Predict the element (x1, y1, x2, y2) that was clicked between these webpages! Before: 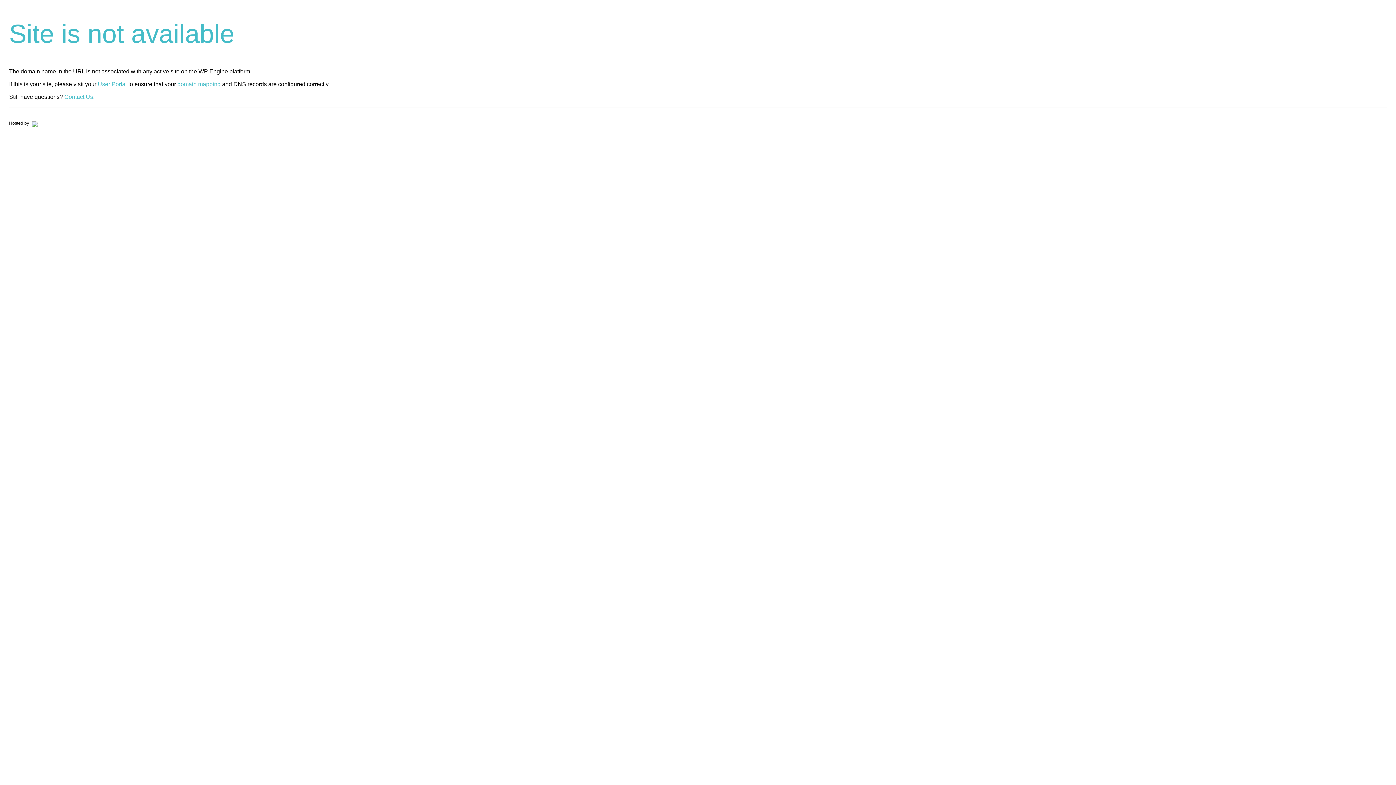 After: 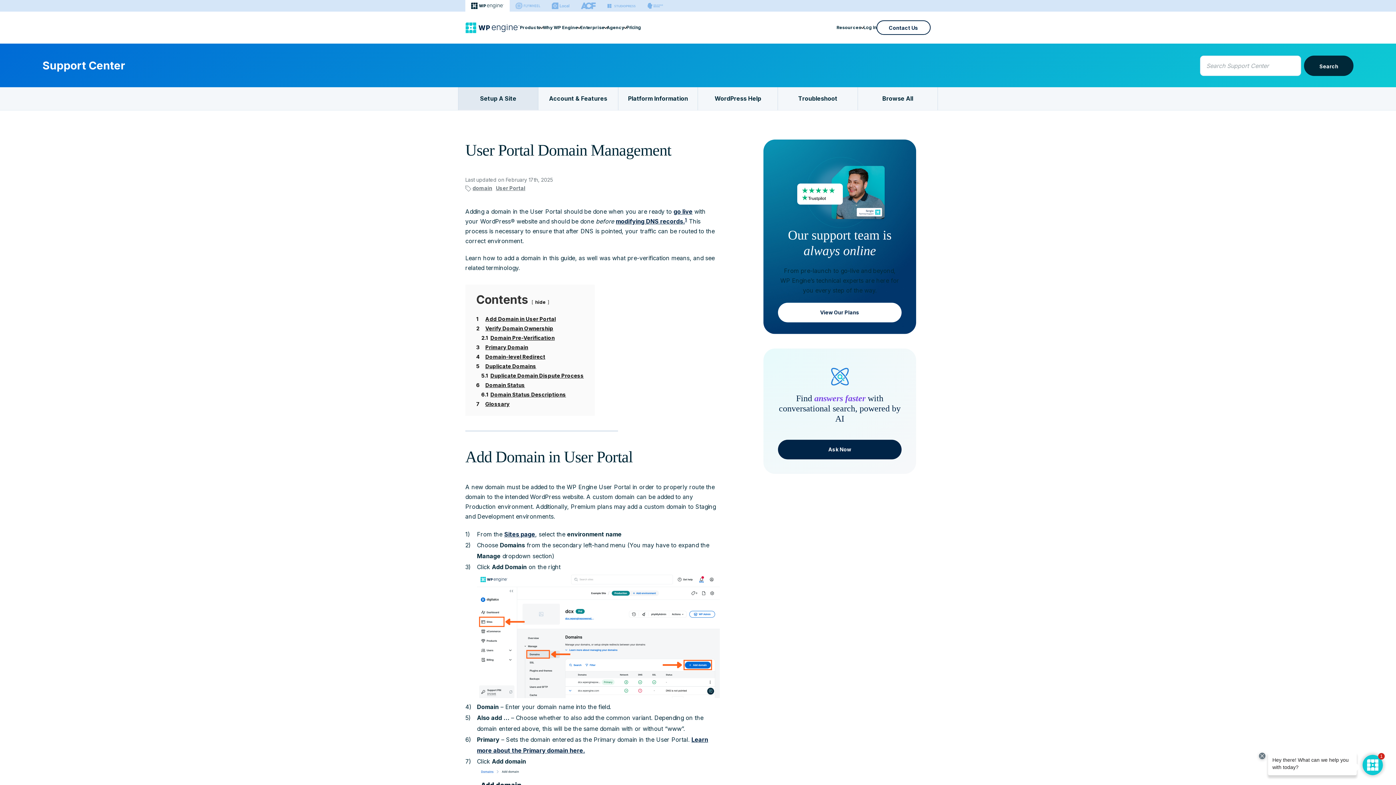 Action: label: domain mapping bbox: (177, 81, 220, 87)